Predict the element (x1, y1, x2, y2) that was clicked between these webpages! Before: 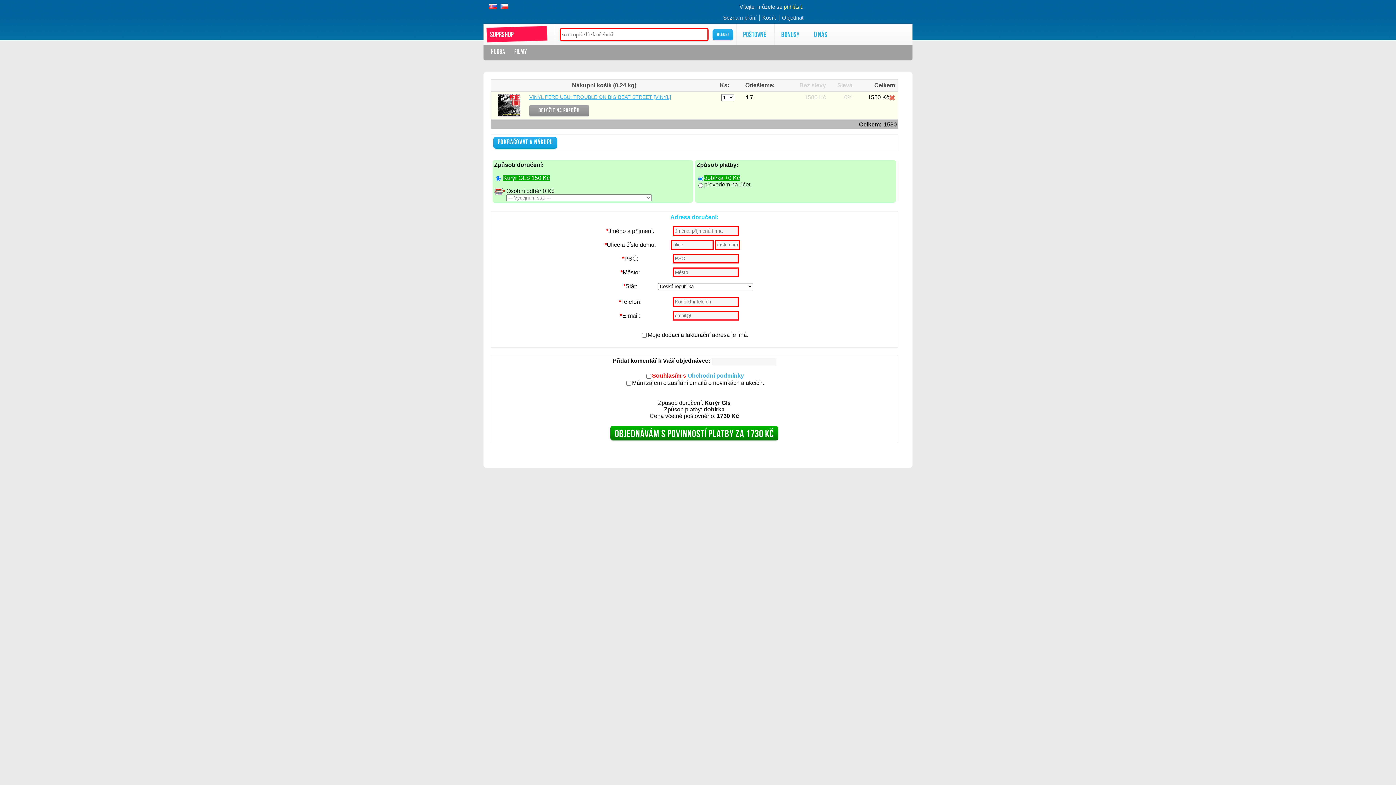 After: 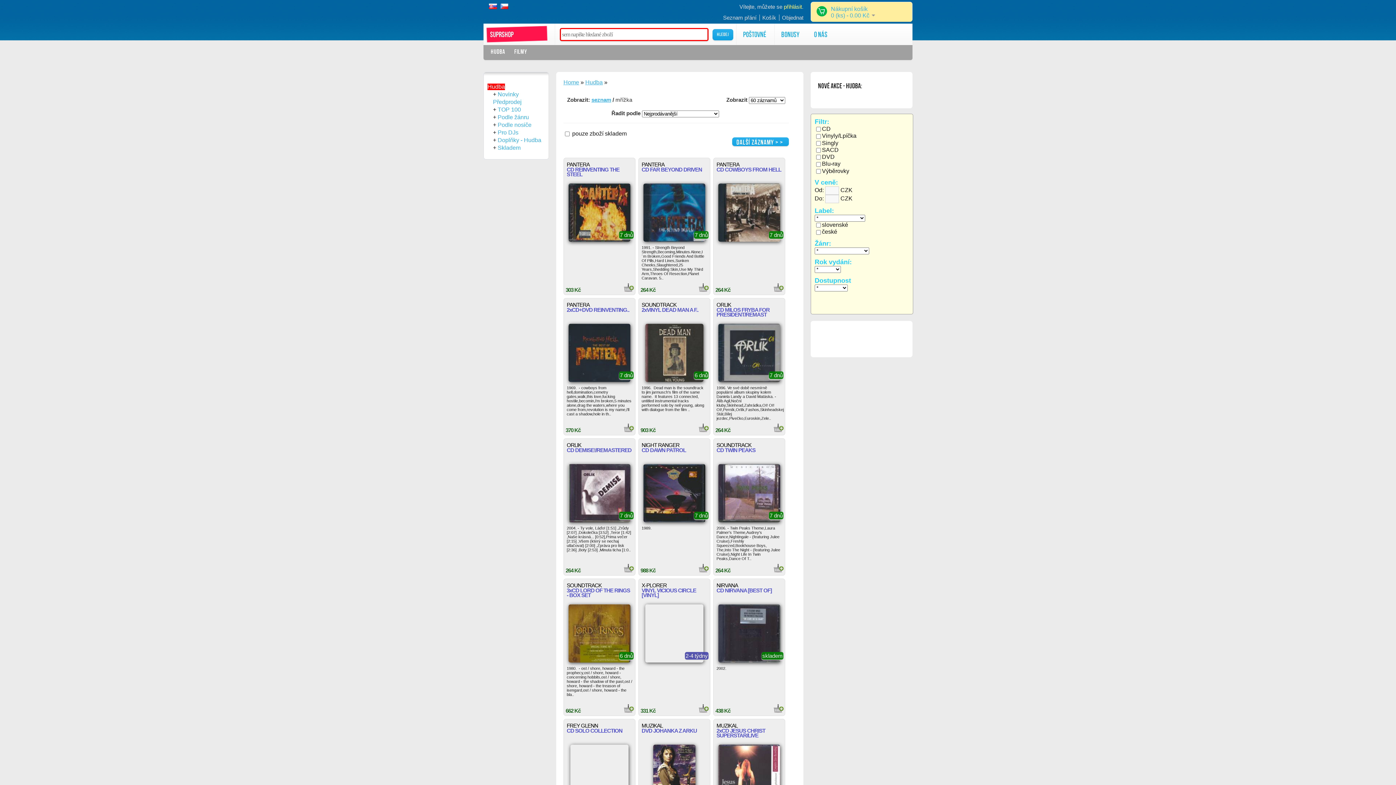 Action: bbox: (486, 25, 552, 43) label: SUPRSHOP